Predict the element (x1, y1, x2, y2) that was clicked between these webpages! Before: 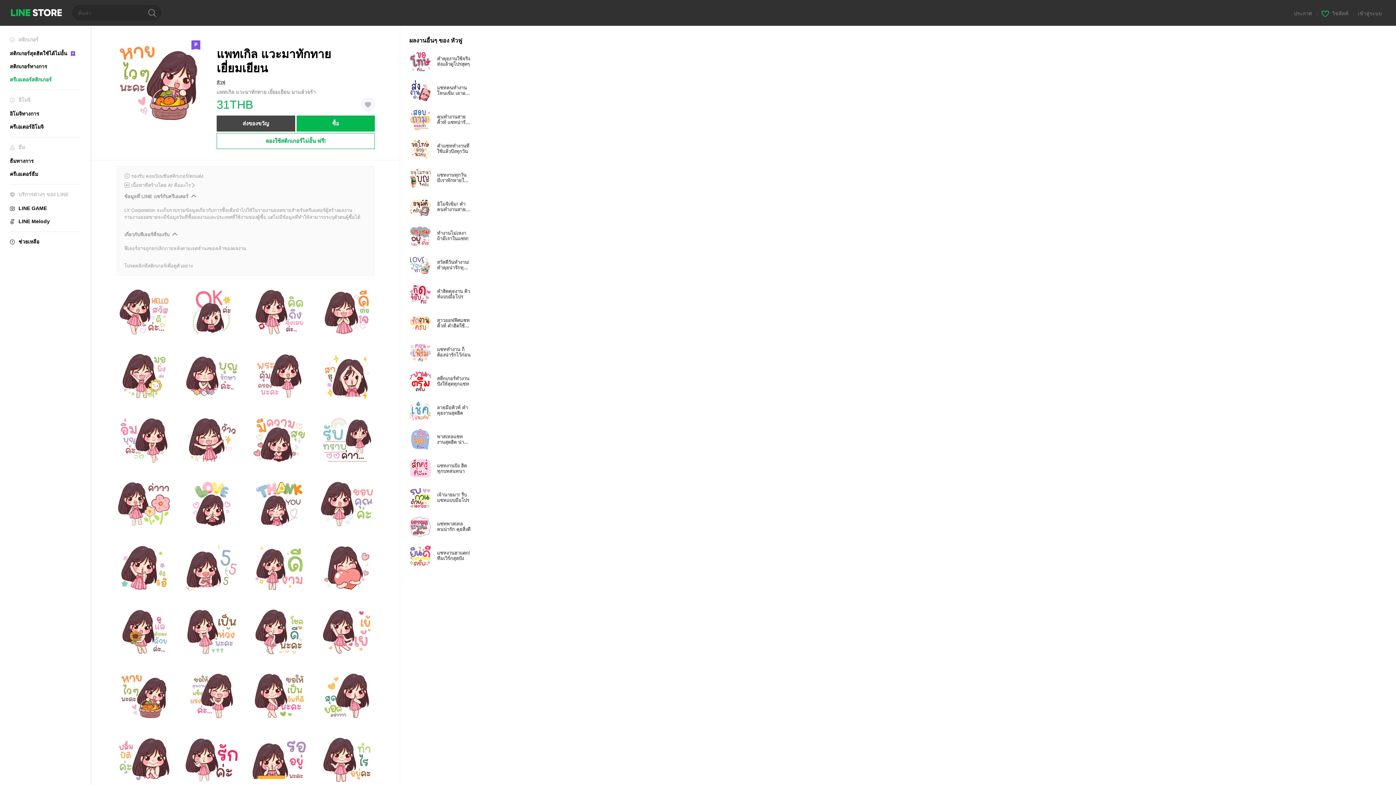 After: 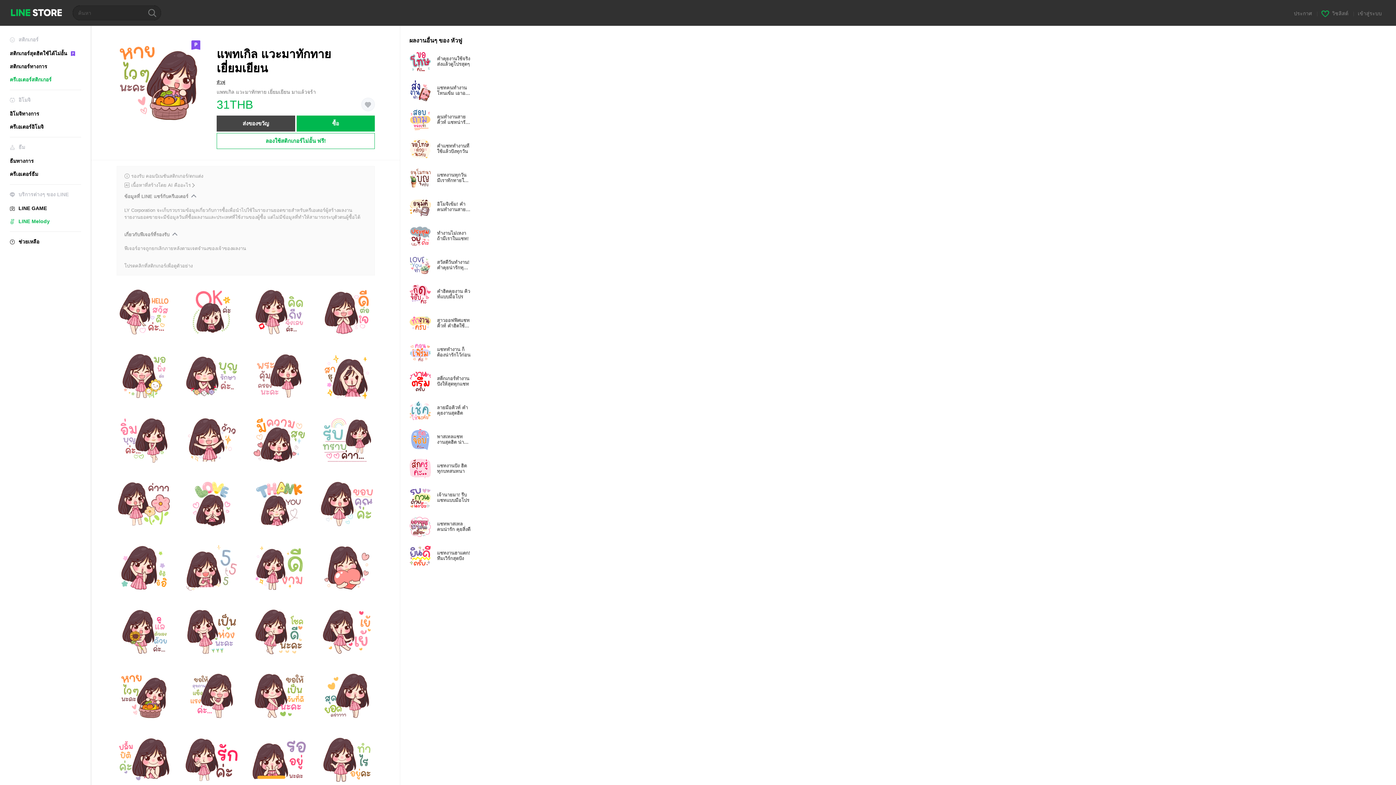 Action: bbox: (9, 218, 81, 224) label: LINE Melody